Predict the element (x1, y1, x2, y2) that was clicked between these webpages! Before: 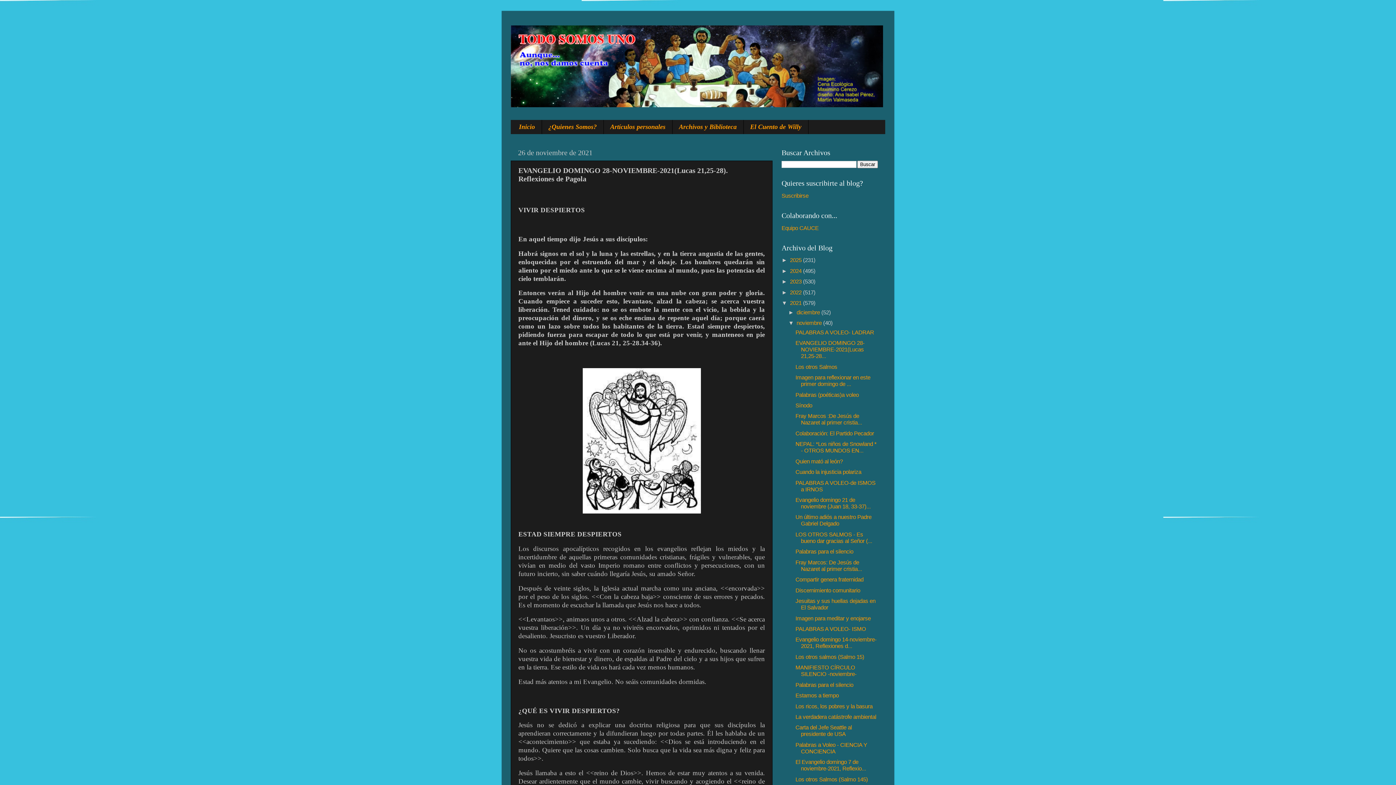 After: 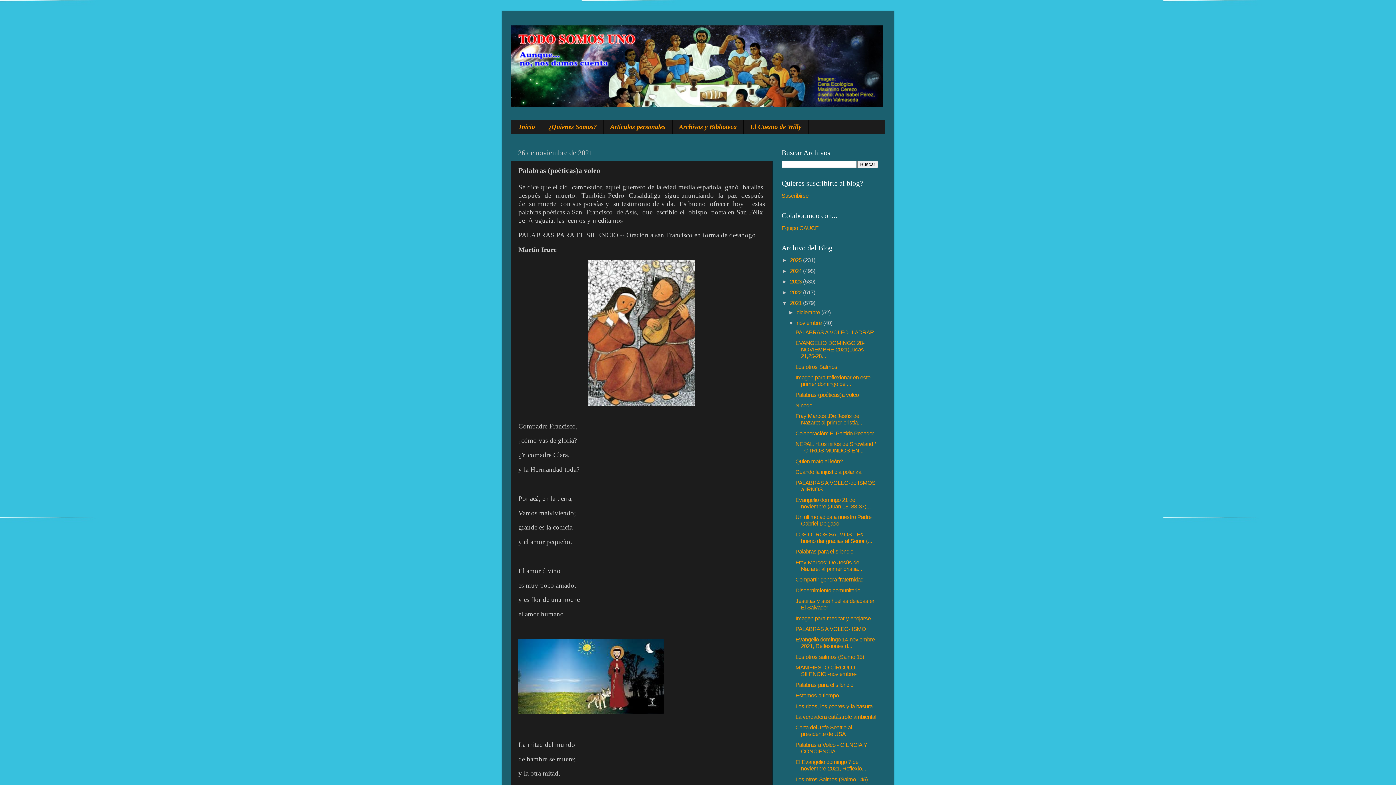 Action: bbox: (795, 391, 858, 398) label: Palabras (poéticas)a voleo